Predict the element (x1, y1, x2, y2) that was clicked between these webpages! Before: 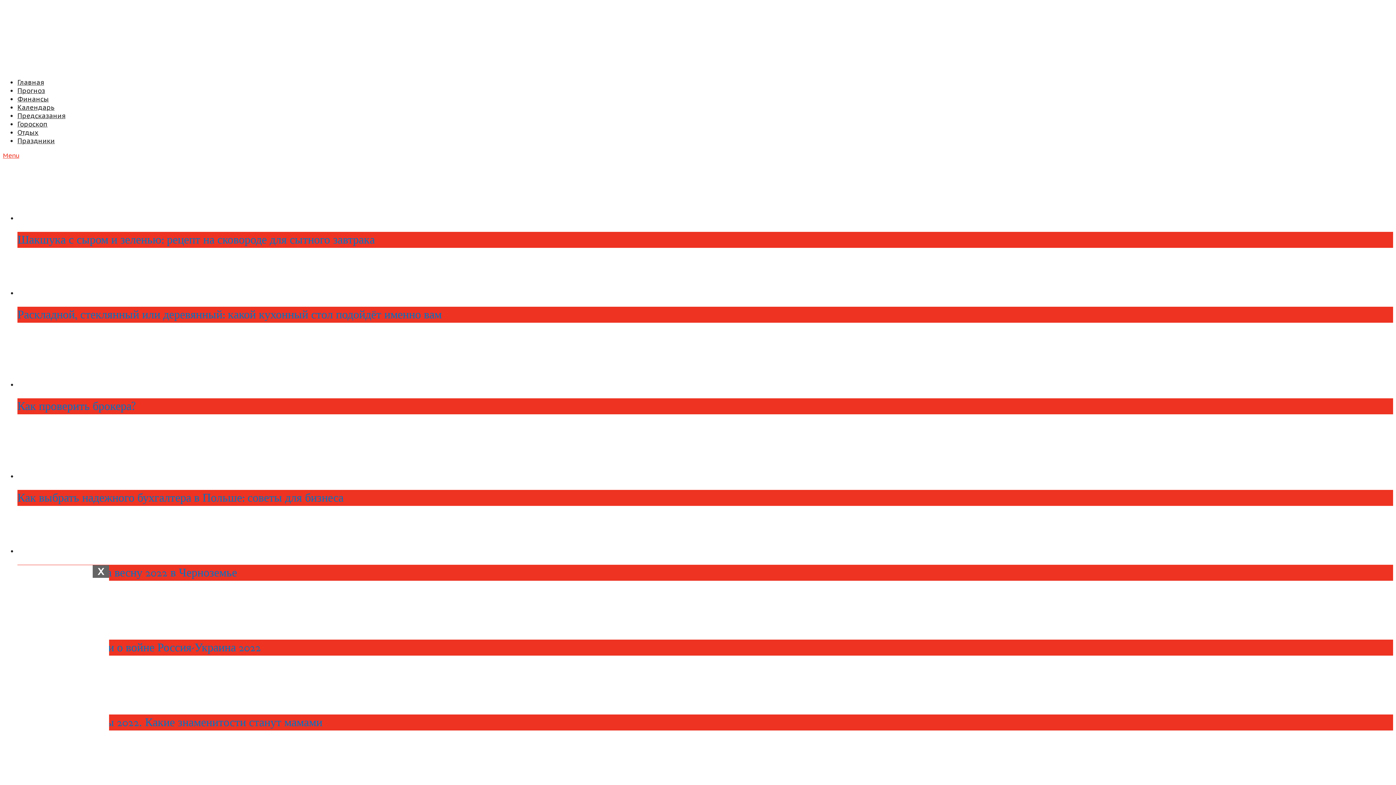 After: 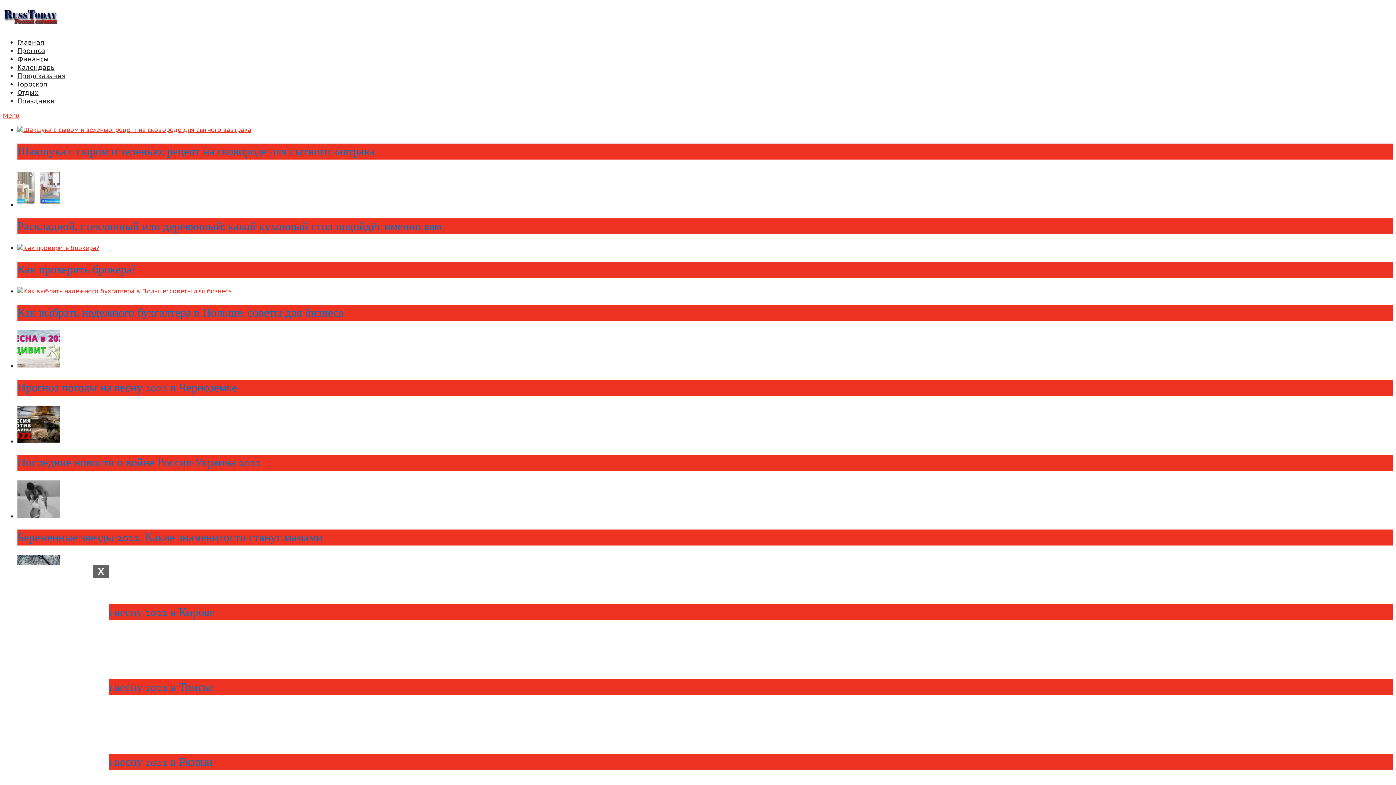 Action: bbox: (17, 165, 1393, 247) label: Шакшука с сыром и зеленью: рецепт на сковороде для сытного завтрака